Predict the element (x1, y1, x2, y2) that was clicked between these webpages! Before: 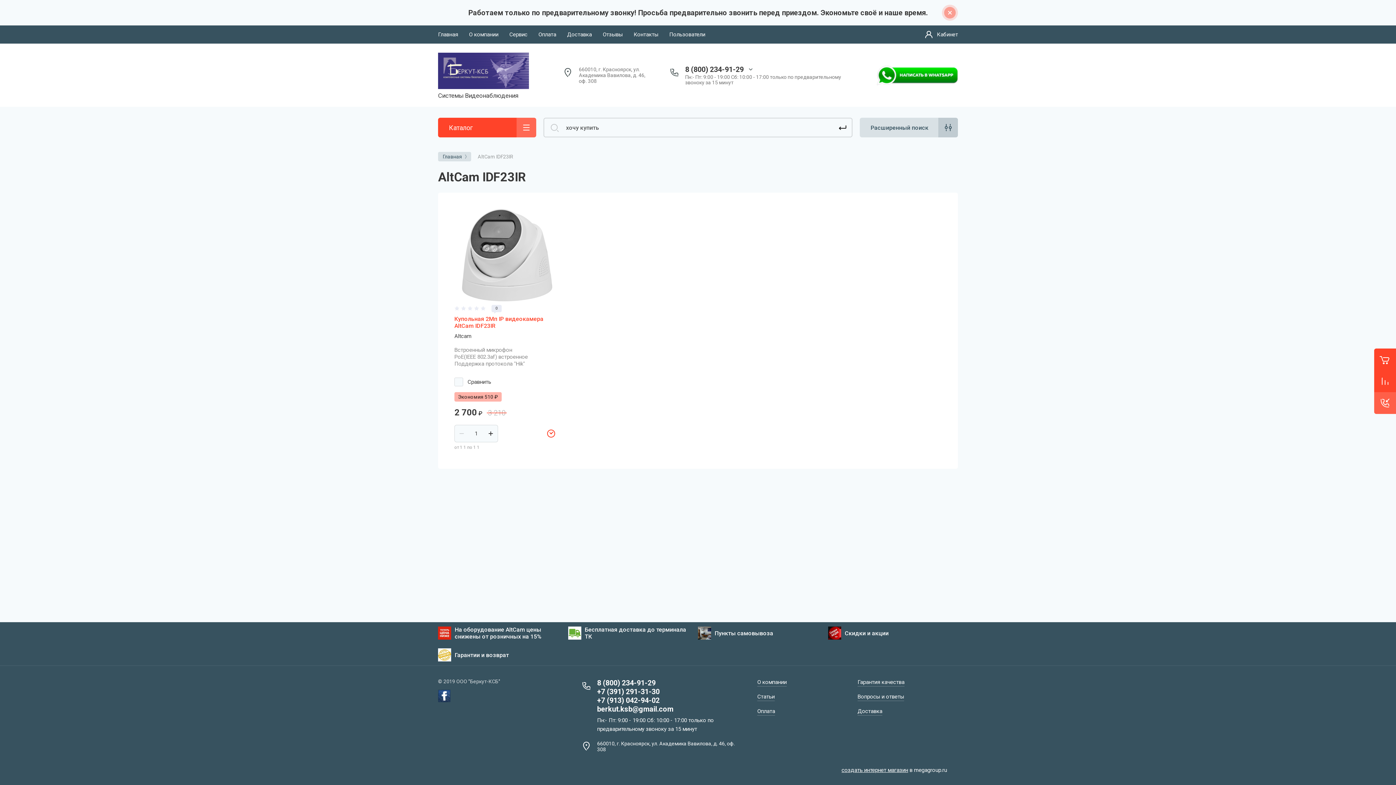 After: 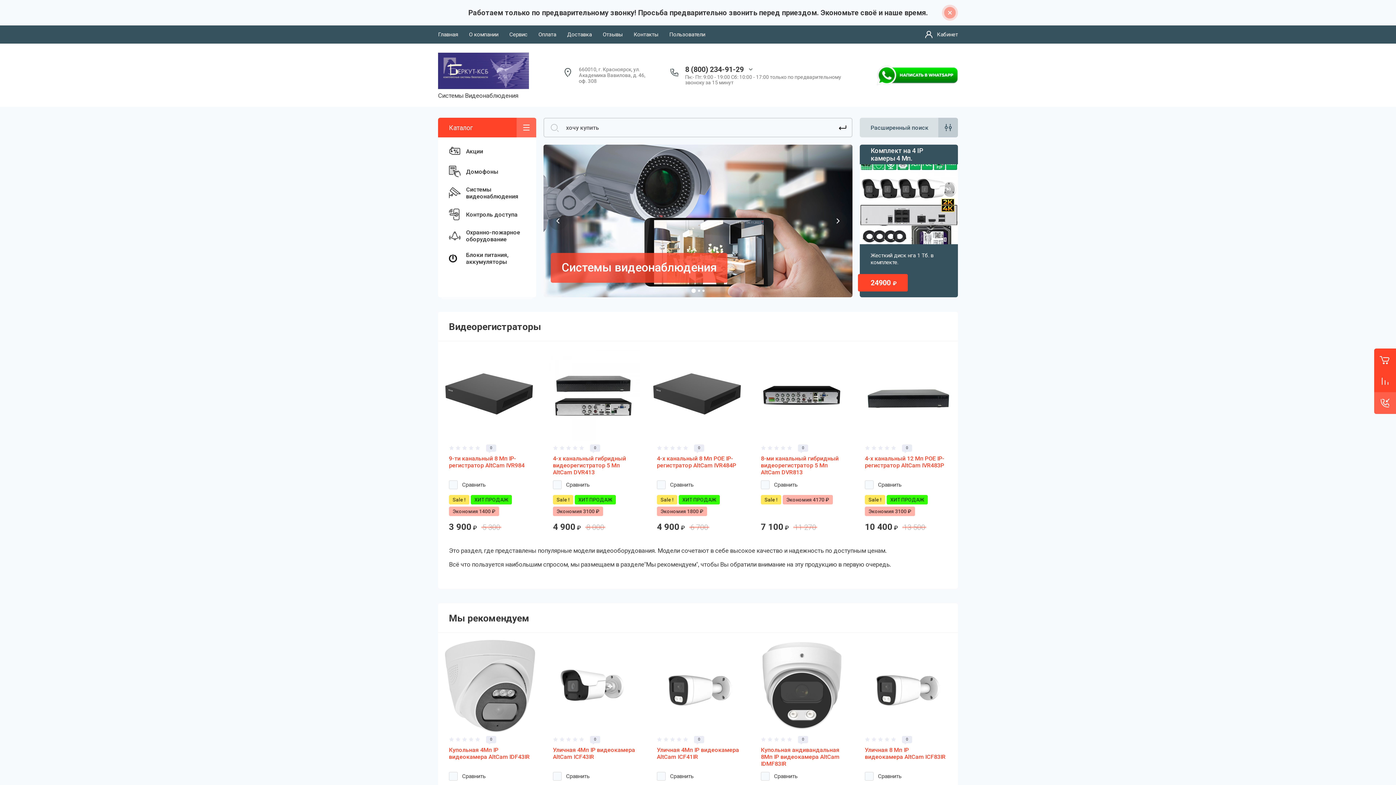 Action: label: Главная bbox: (438, 152, 471, 161)